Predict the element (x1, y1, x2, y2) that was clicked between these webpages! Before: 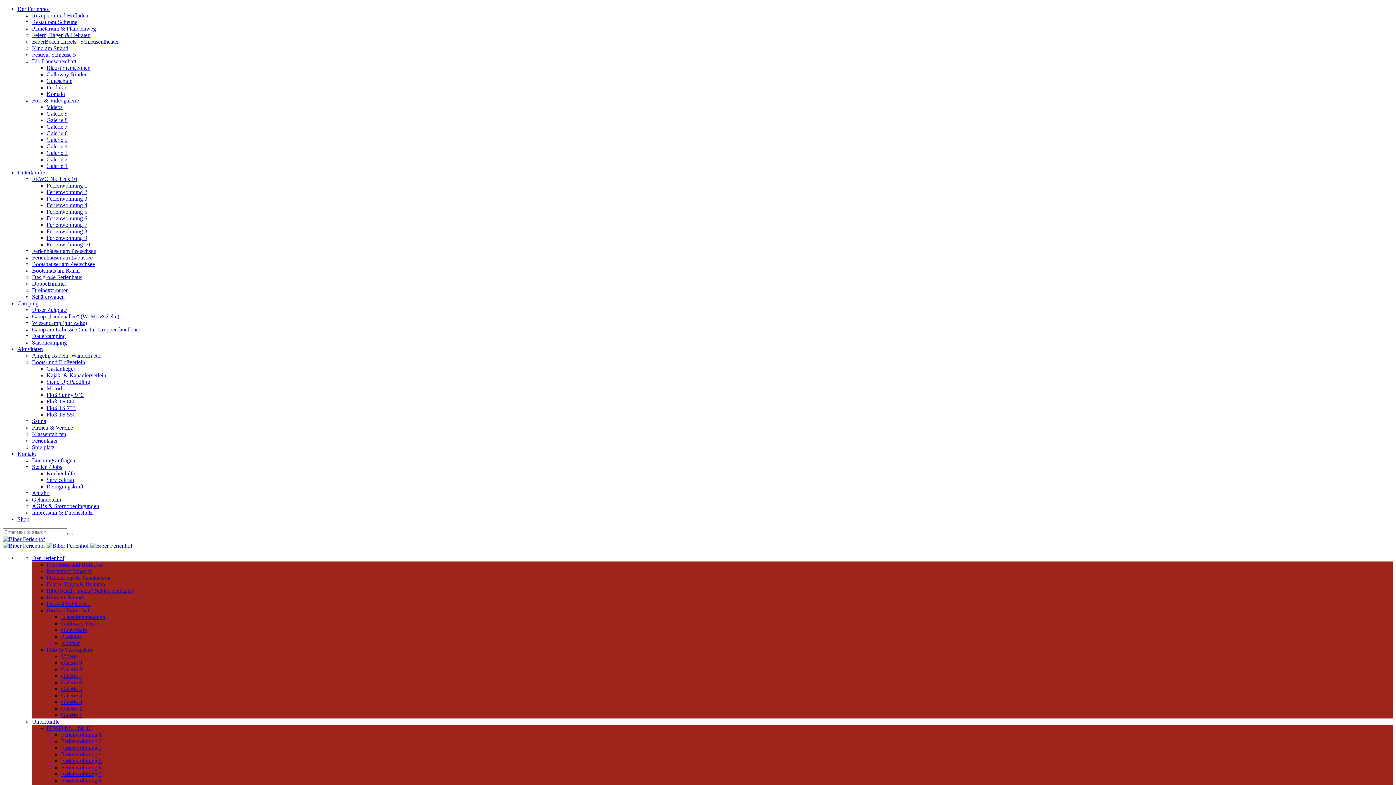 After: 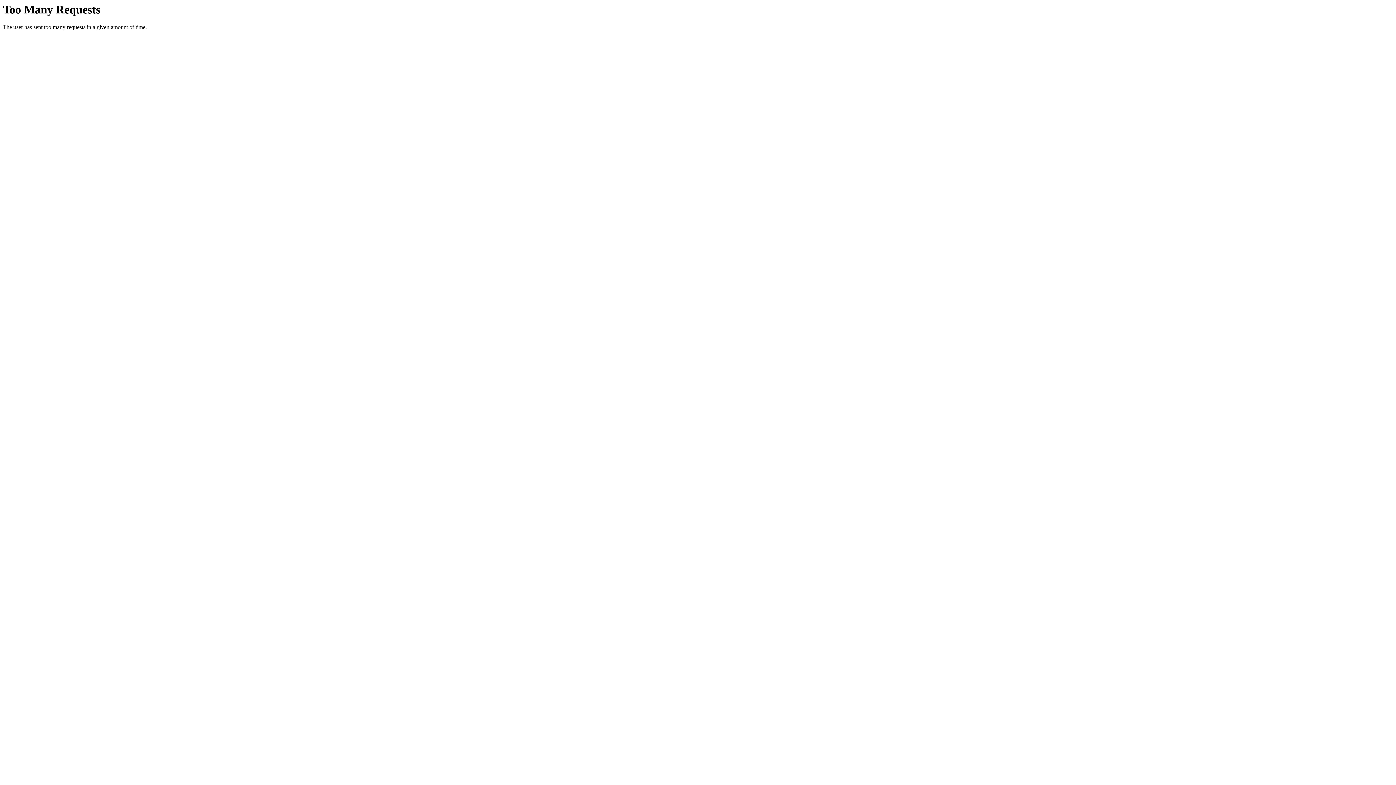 Action: label: Bootshaus am Kanal bbox: (32, 267, 79, 273)